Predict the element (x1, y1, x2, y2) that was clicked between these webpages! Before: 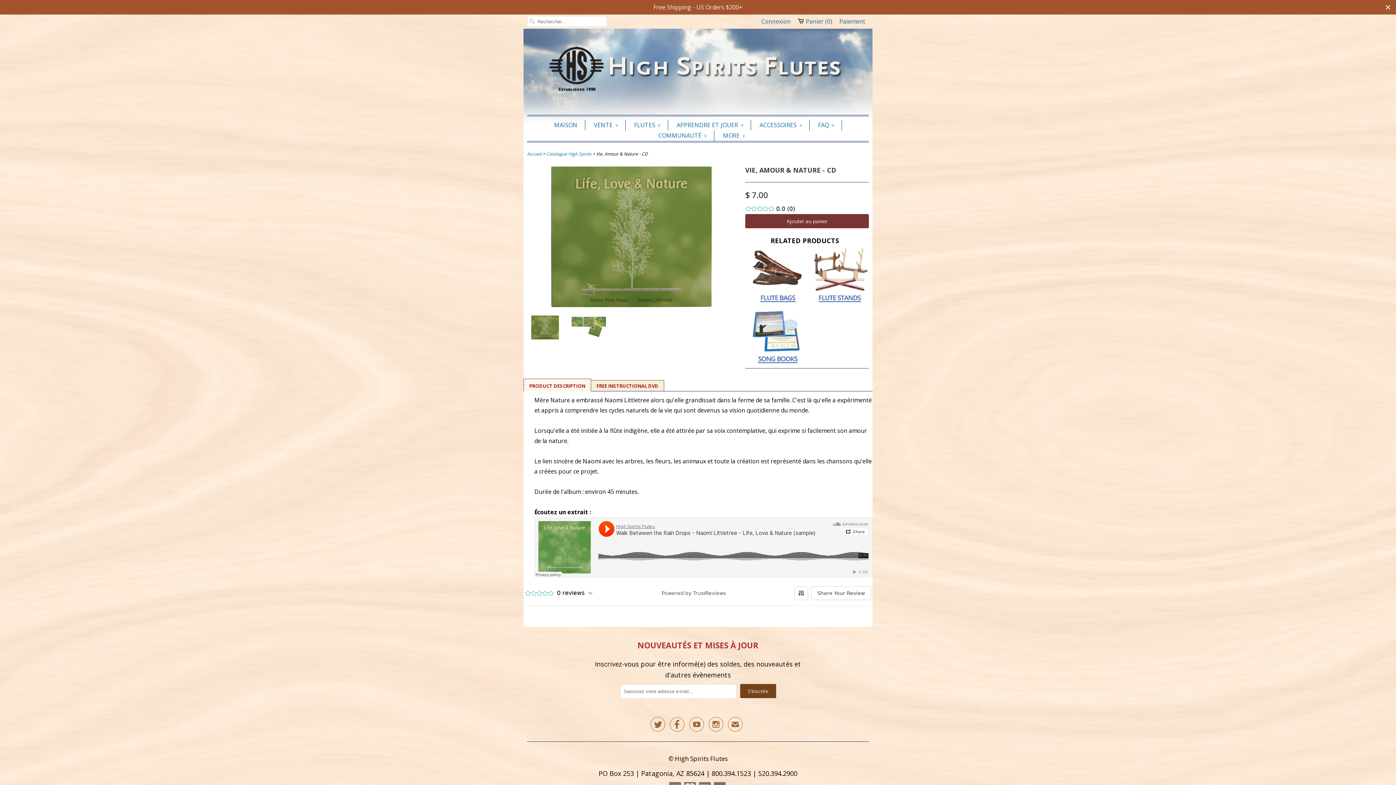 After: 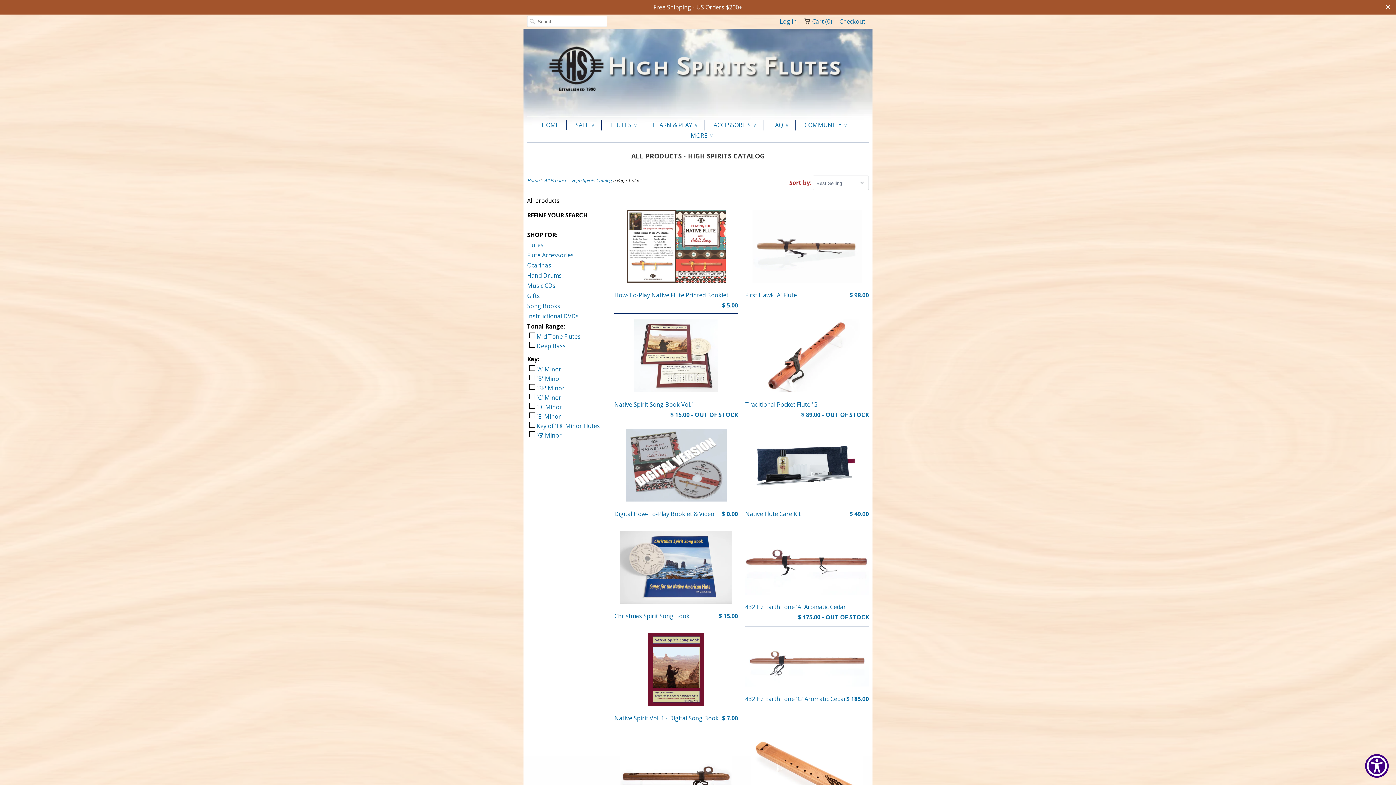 Action: bbox: (546, 150, 591, 157) label: Catalogue High Spirits